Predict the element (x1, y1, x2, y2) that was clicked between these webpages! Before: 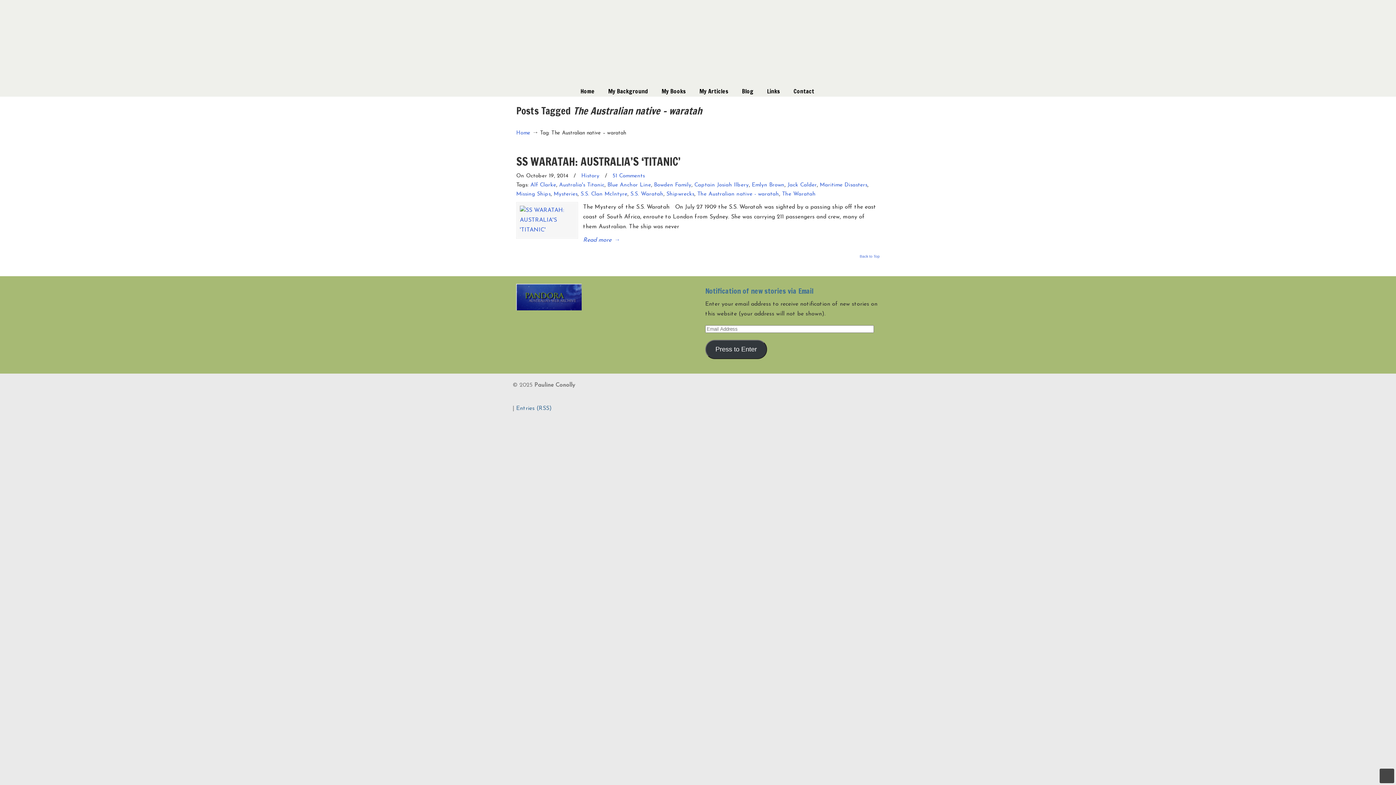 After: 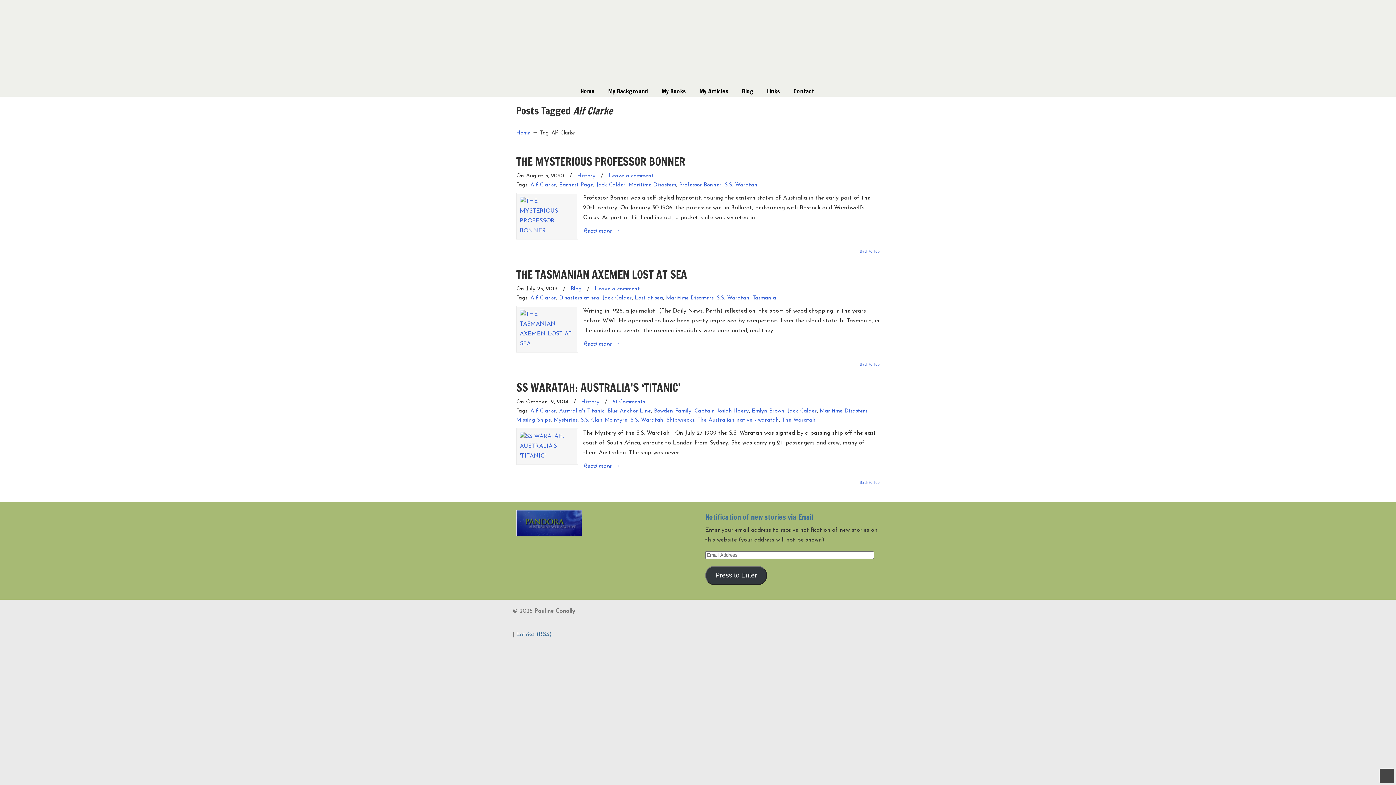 Action: bbox: (530, 180, 556, 189) label: Alf Clarke